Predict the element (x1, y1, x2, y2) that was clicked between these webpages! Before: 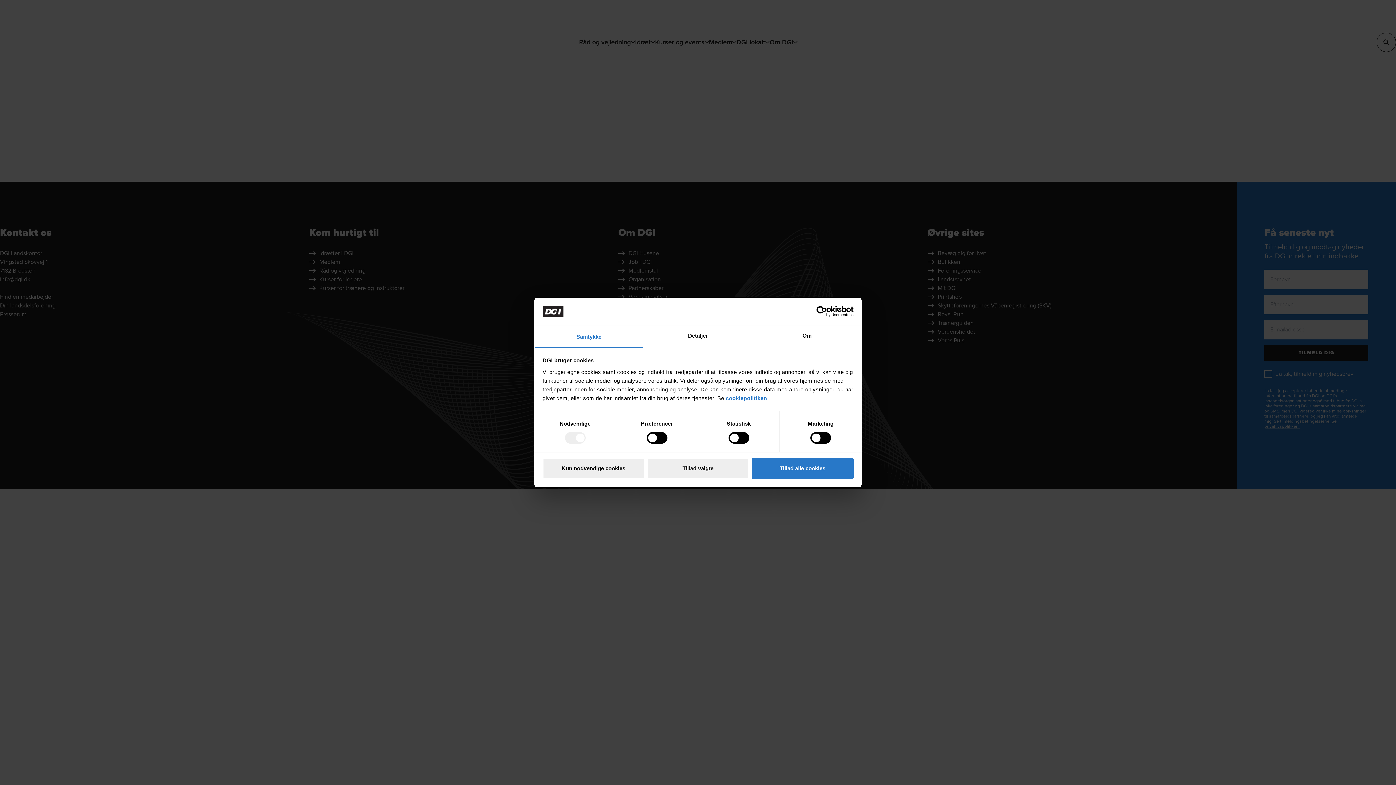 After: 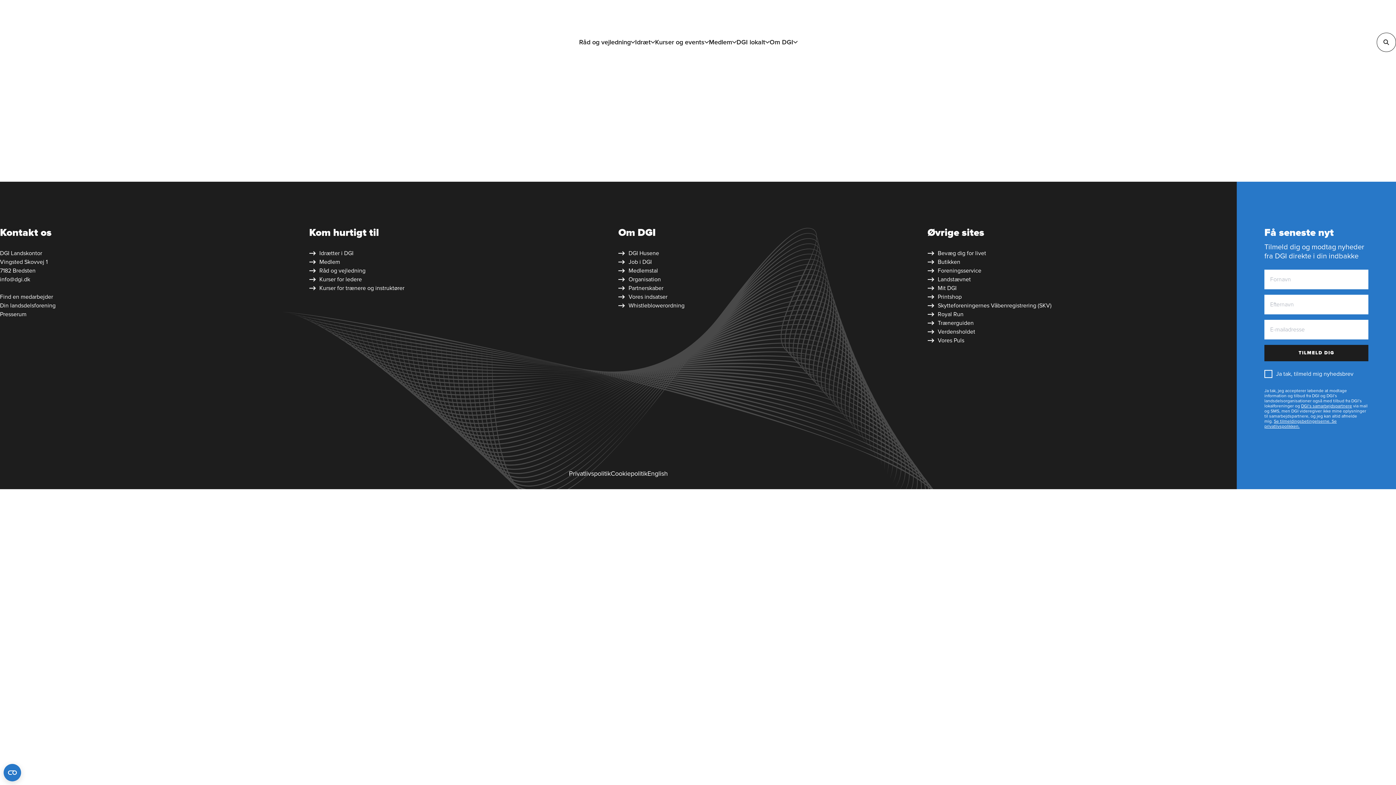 Action: label: Kun nødvendige cookies bbox: (542, 458, 644, 479)